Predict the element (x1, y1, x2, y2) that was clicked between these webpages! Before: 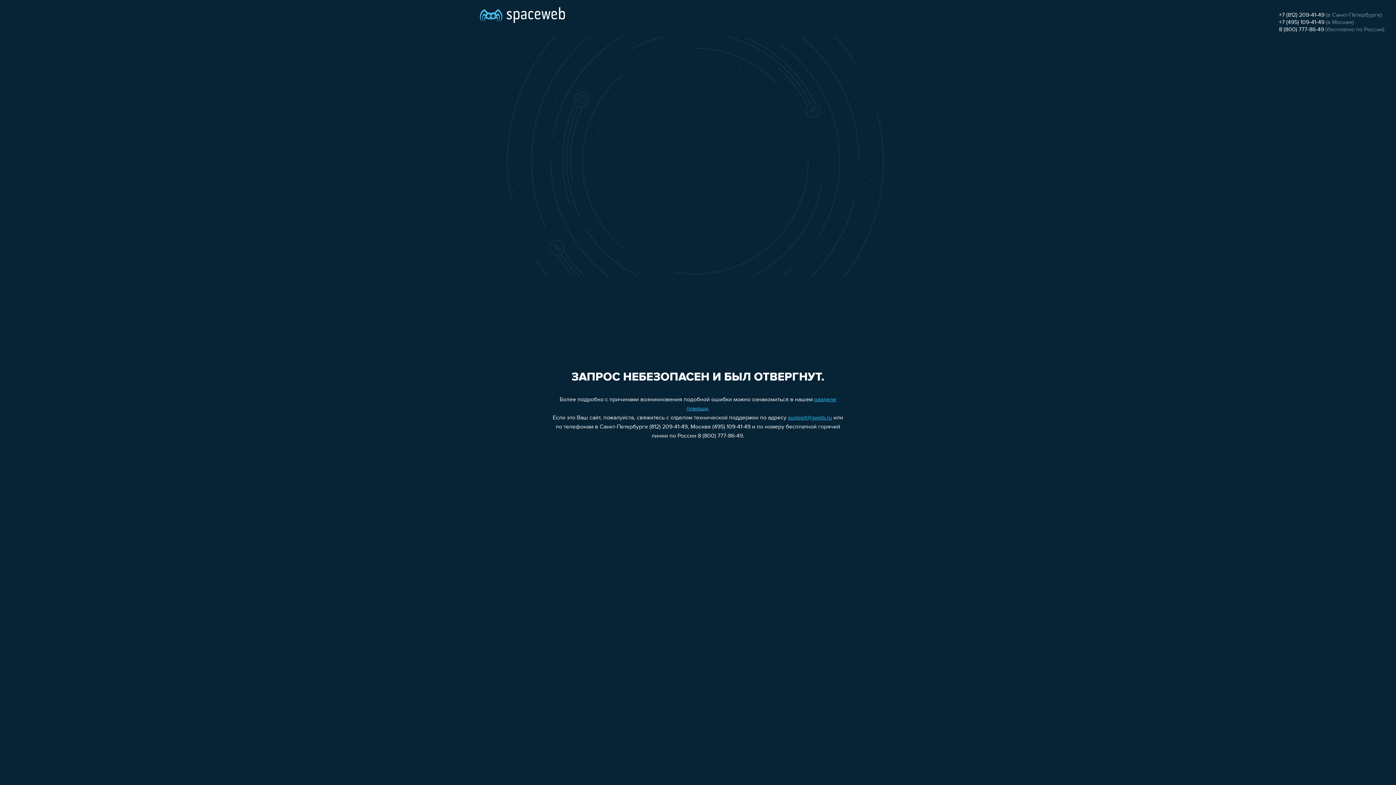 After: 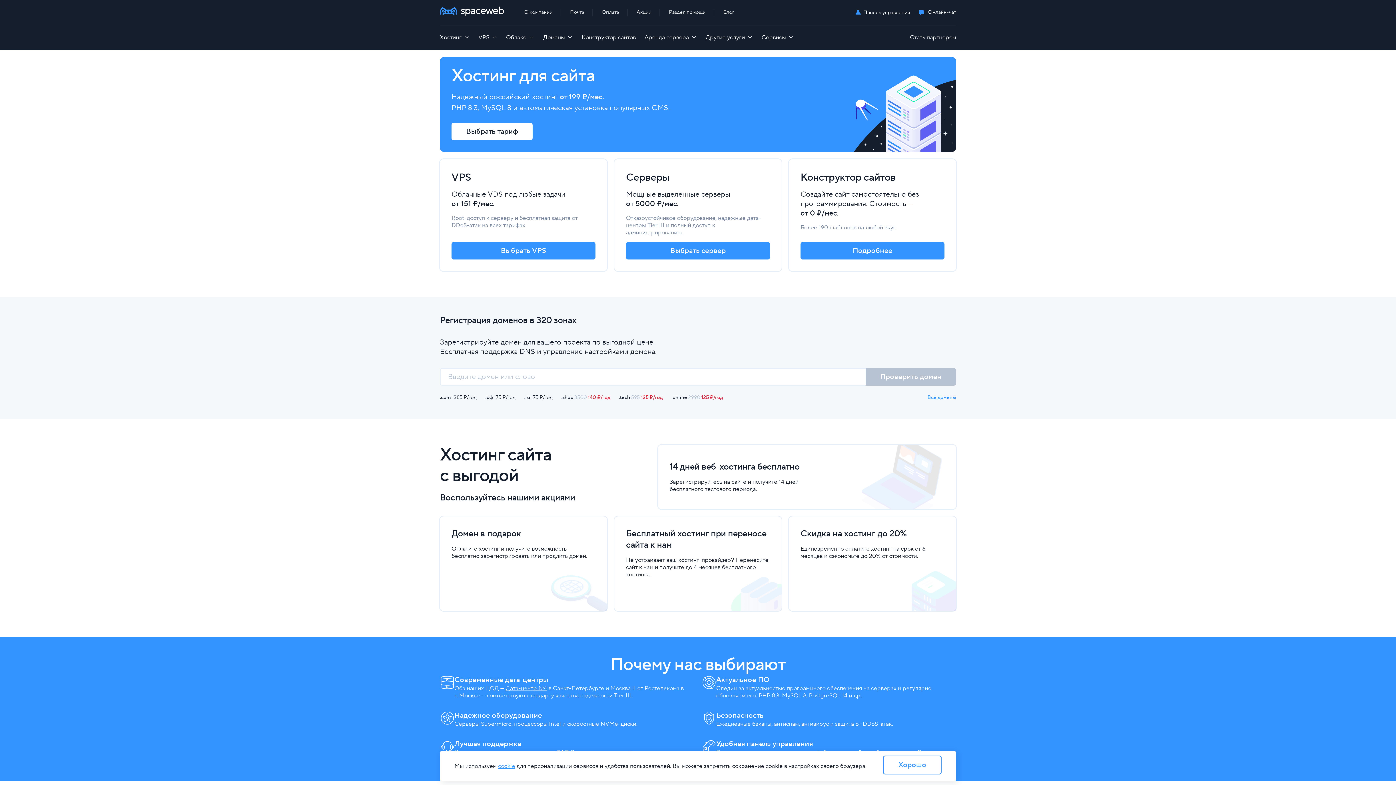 Action: bbox: (480, 0, 565, 25)